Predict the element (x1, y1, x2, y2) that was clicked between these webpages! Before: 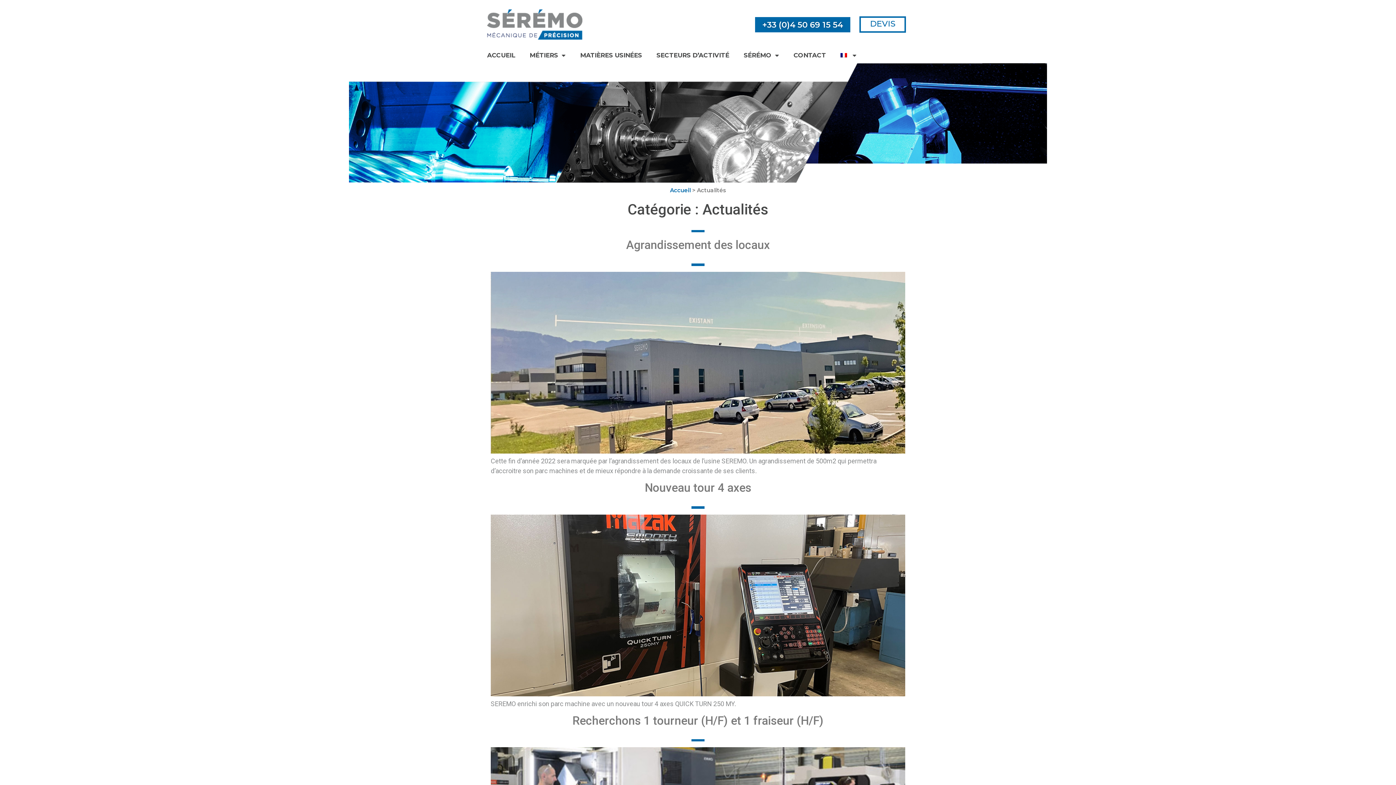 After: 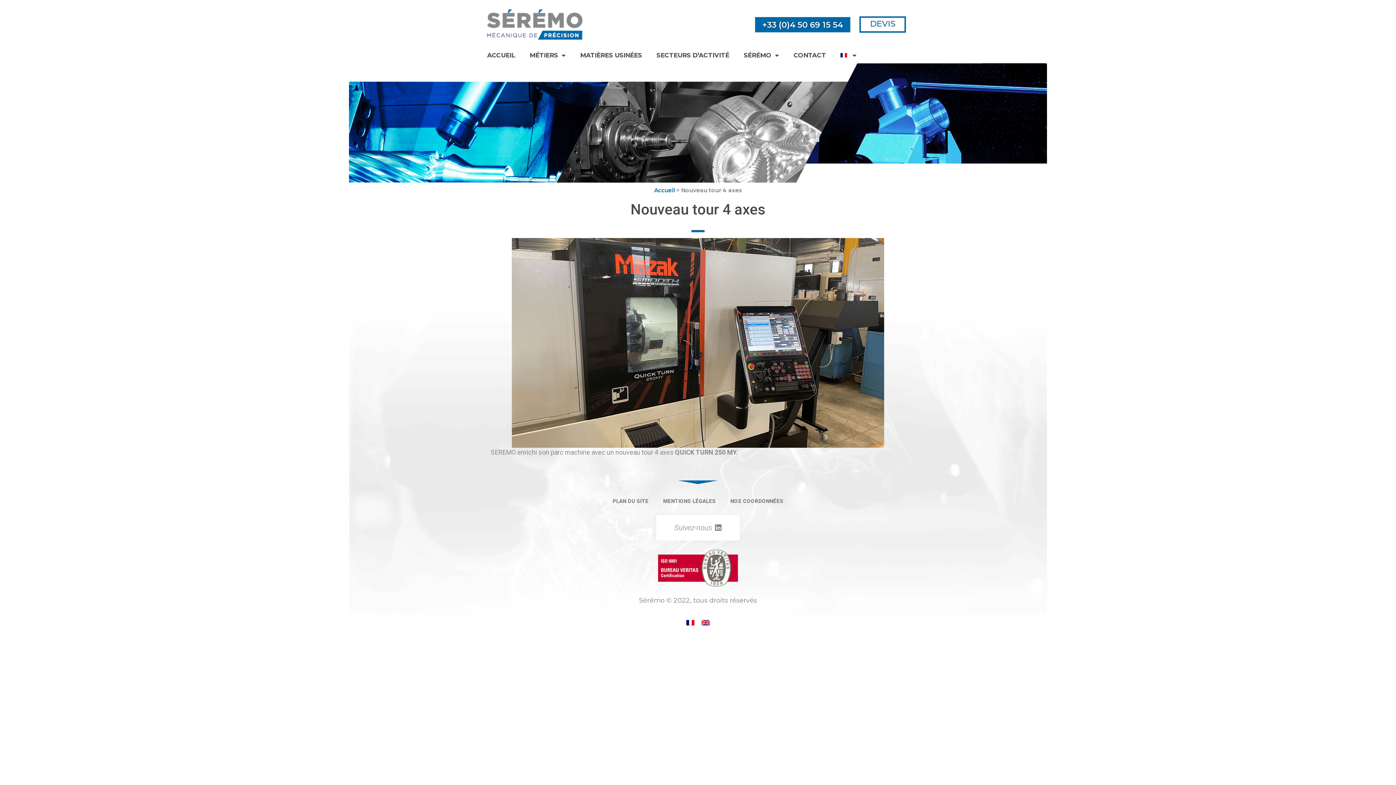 Action: label: Nouveau tour 4 axes bbox: (644, 481, 751, 494)